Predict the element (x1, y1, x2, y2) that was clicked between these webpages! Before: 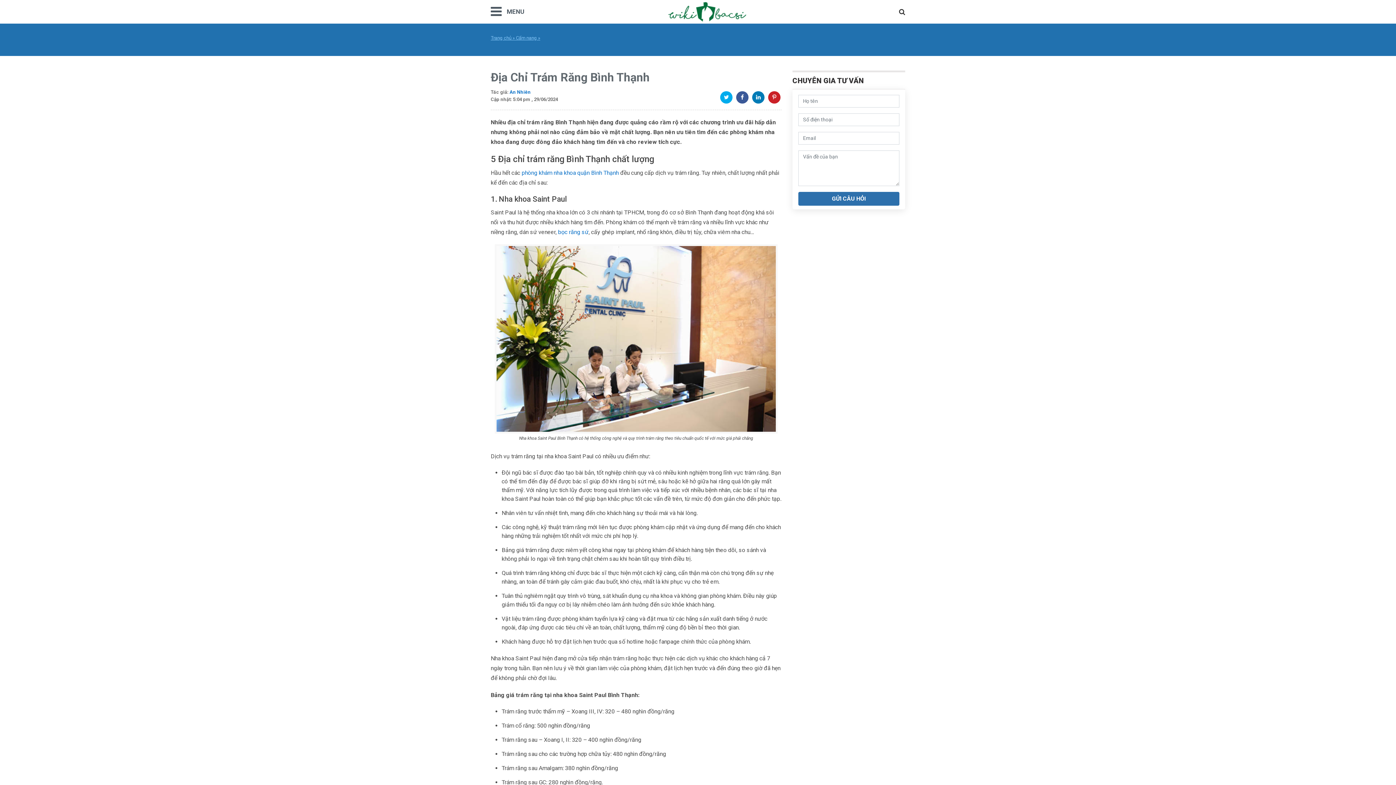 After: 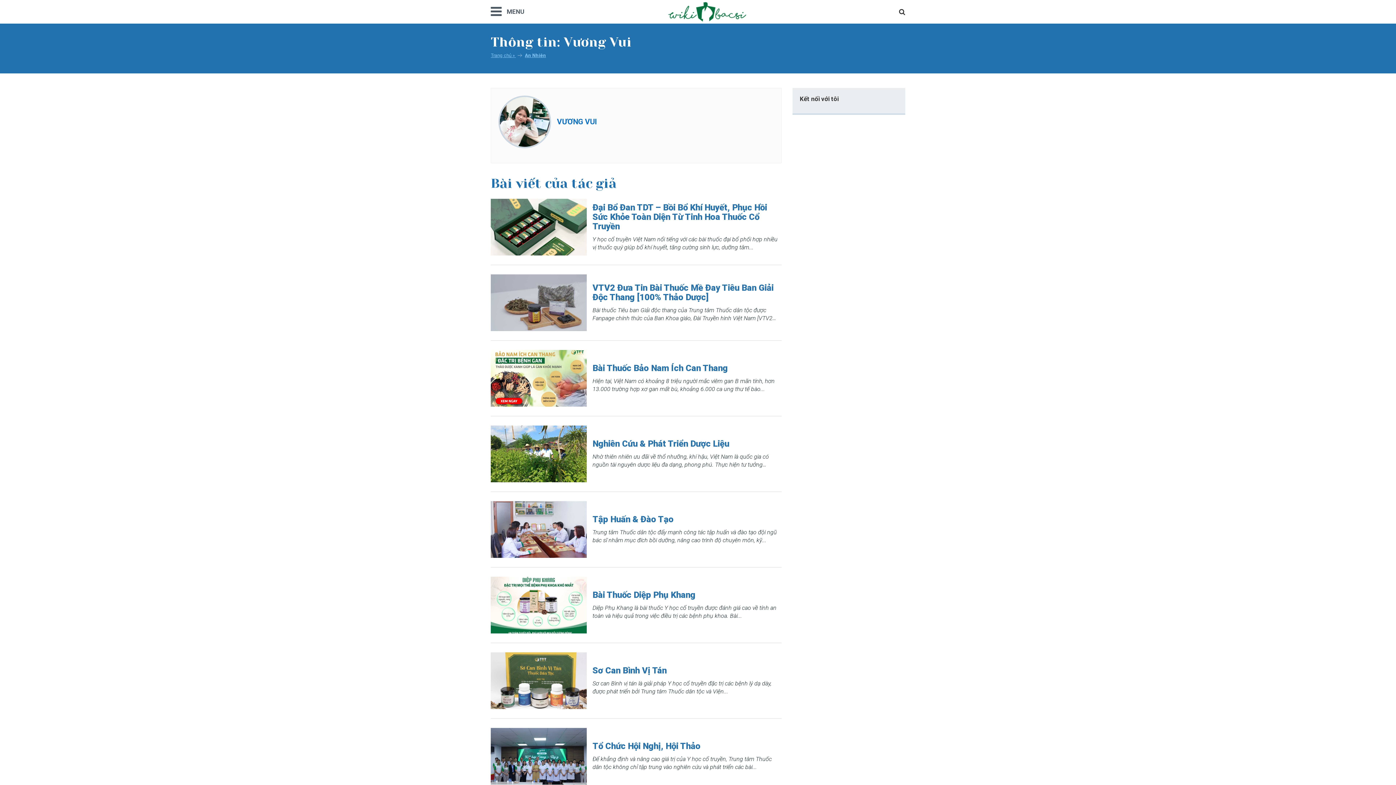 Action: label: An Nhiên bbox: (509, 89, 530, 94)